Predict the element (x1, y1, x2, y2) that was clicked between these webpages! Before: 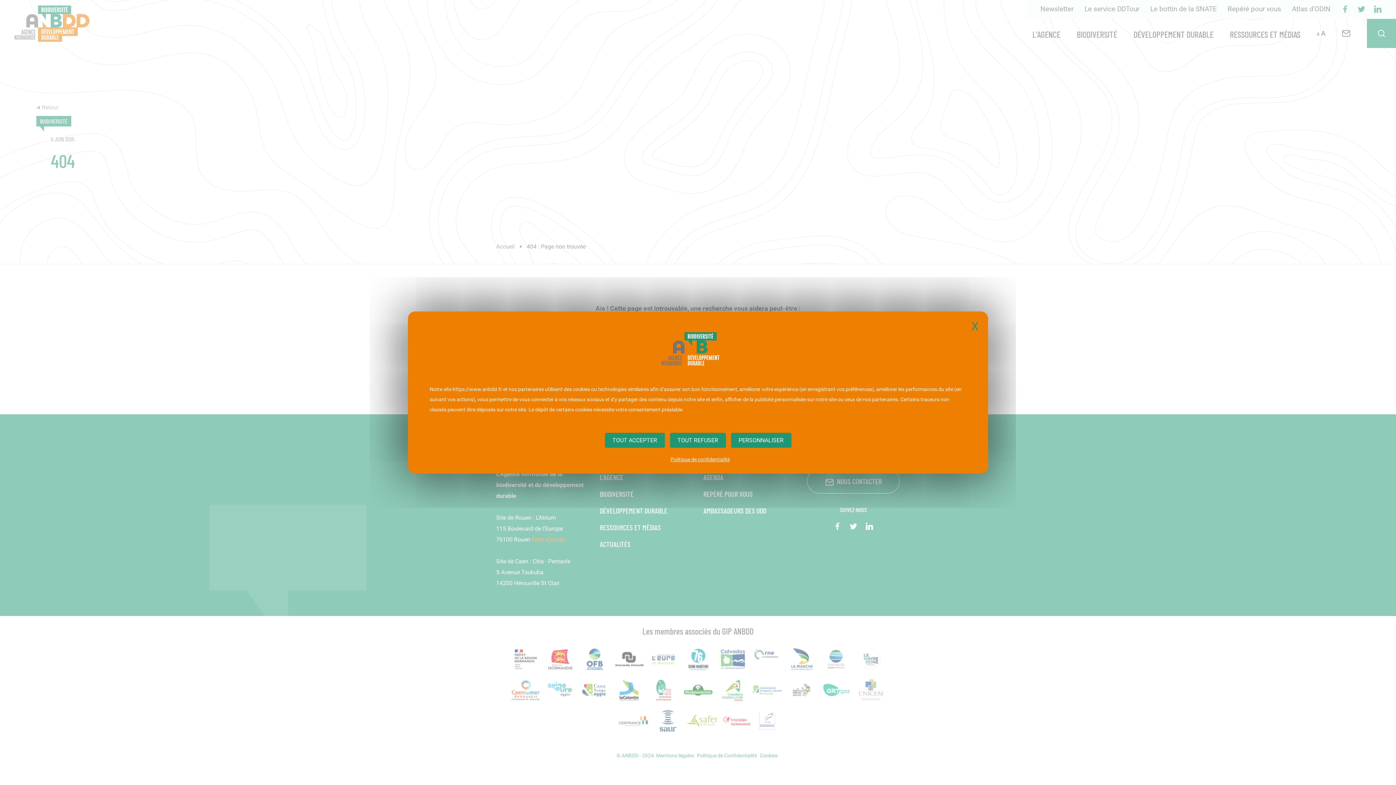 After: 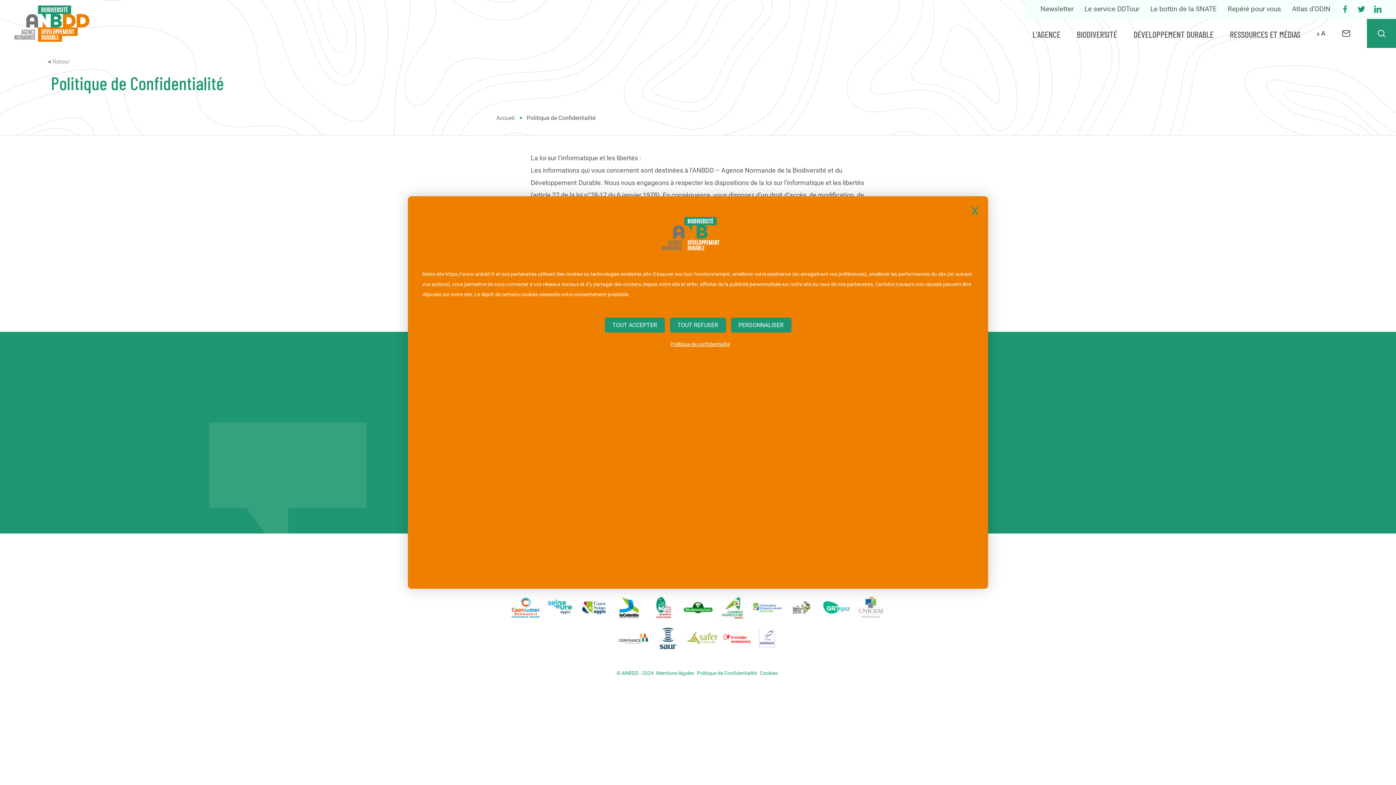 Action: label: Politique de confidentialité bbox: (418, 456, 981, 462)